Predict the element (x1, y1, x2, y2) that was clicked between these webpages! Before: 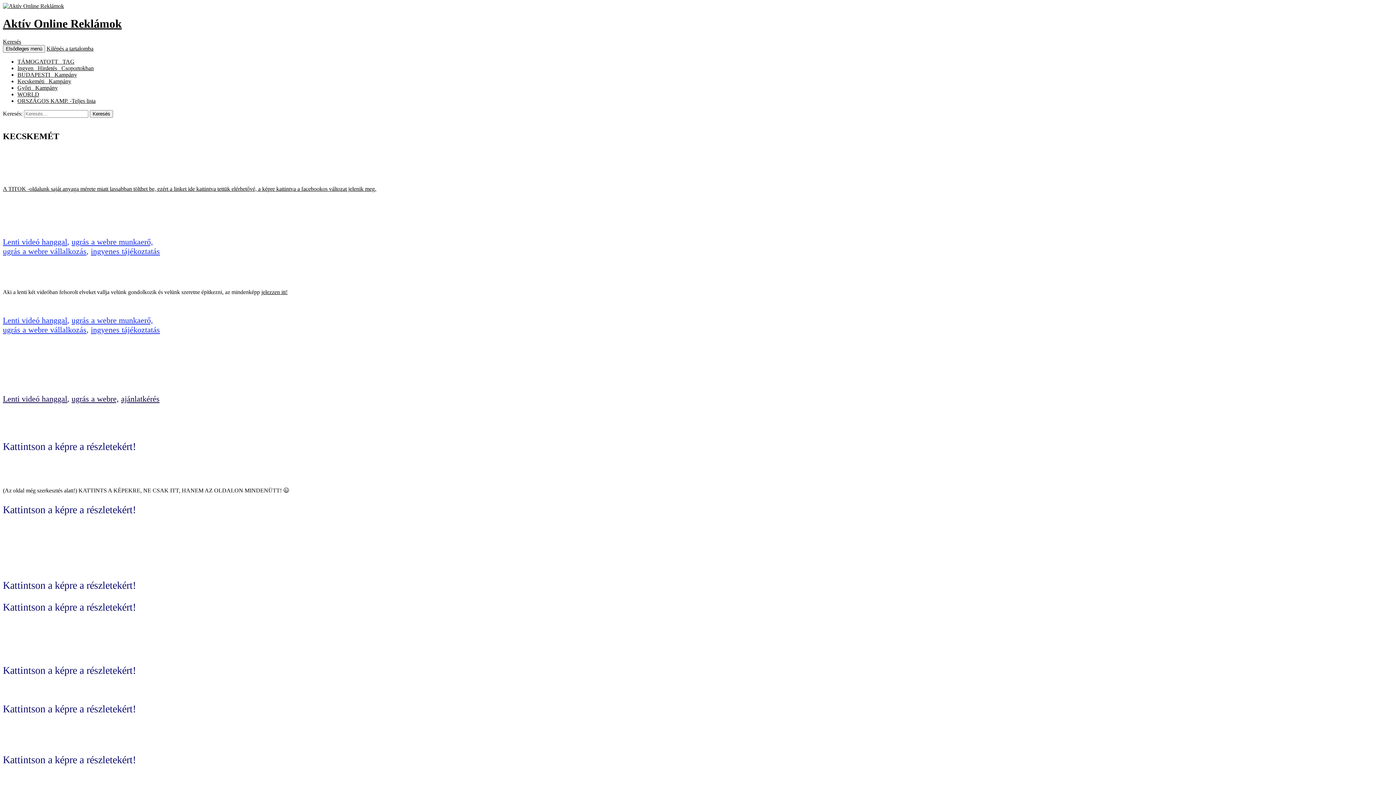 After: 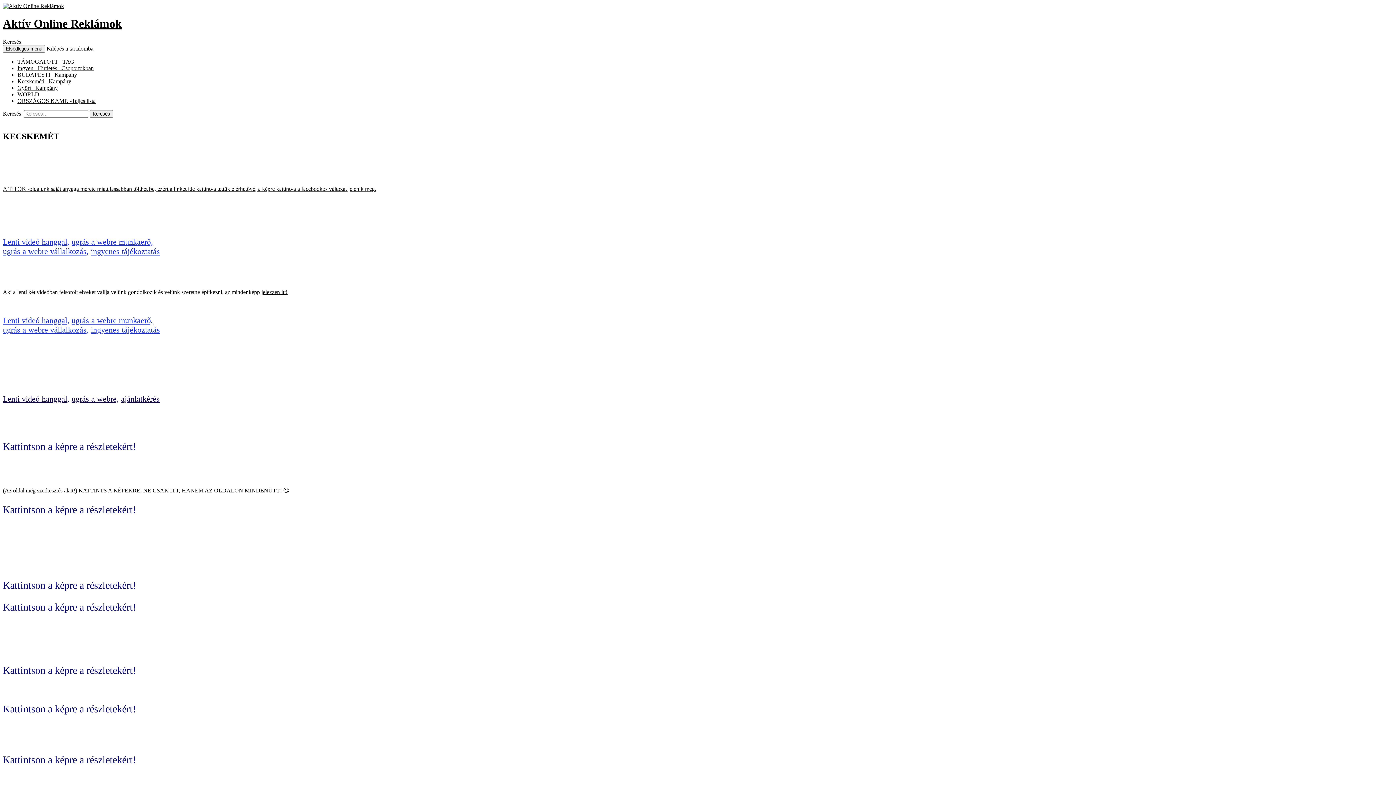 Action: label: ingyenes tájékoztatás bbox: (90, 325, 160, 334)